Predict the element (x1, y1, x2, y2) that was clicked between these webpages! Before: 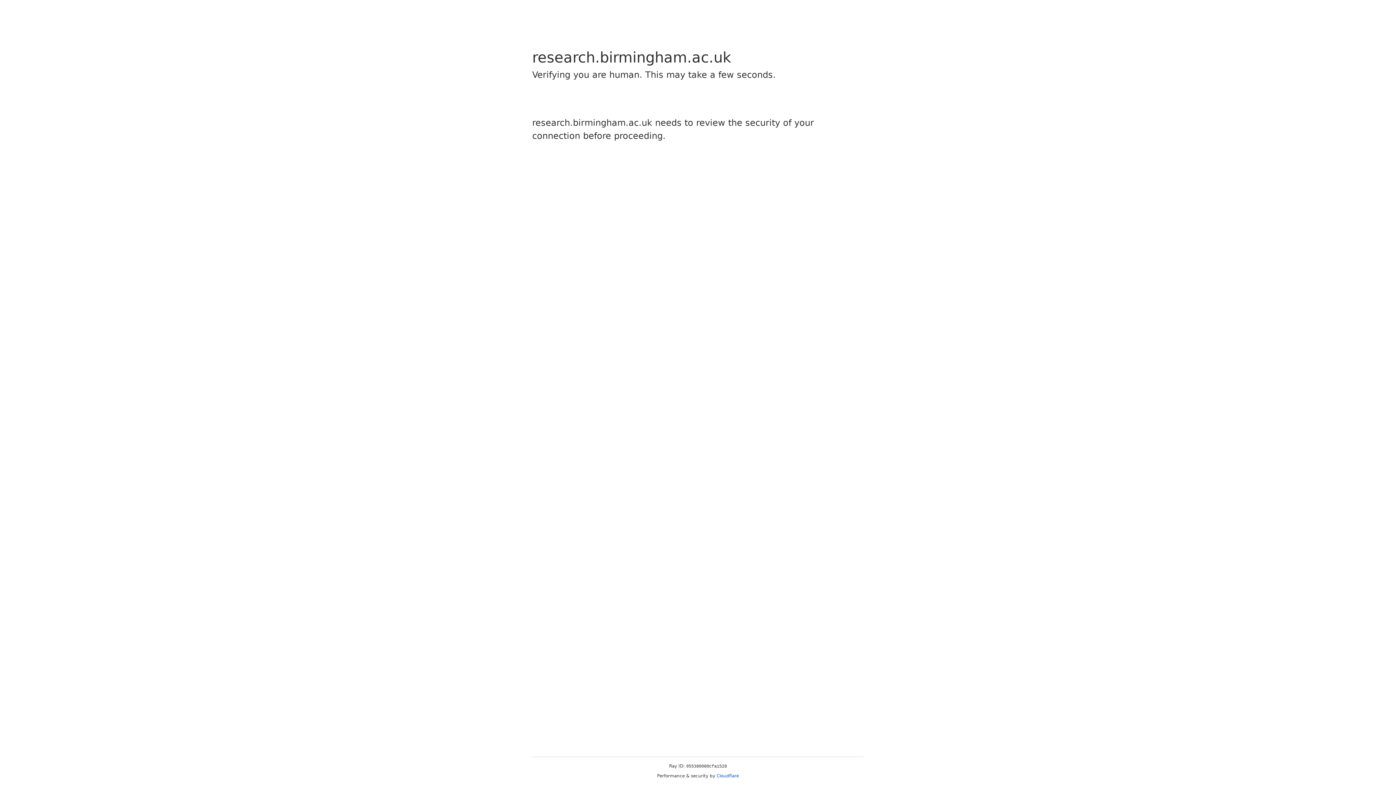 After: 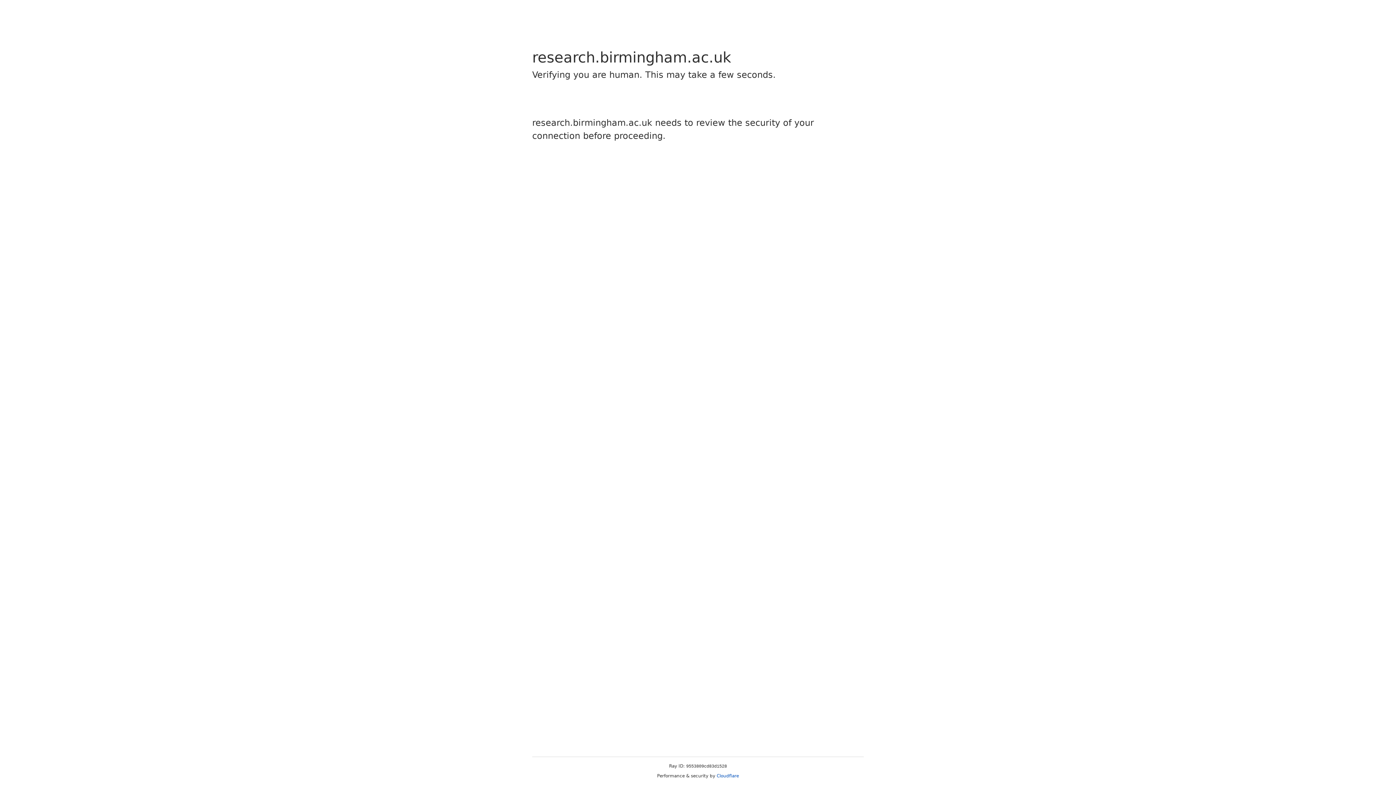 Action: label: Cloudflare bbox: (716, 773, 739, 778)